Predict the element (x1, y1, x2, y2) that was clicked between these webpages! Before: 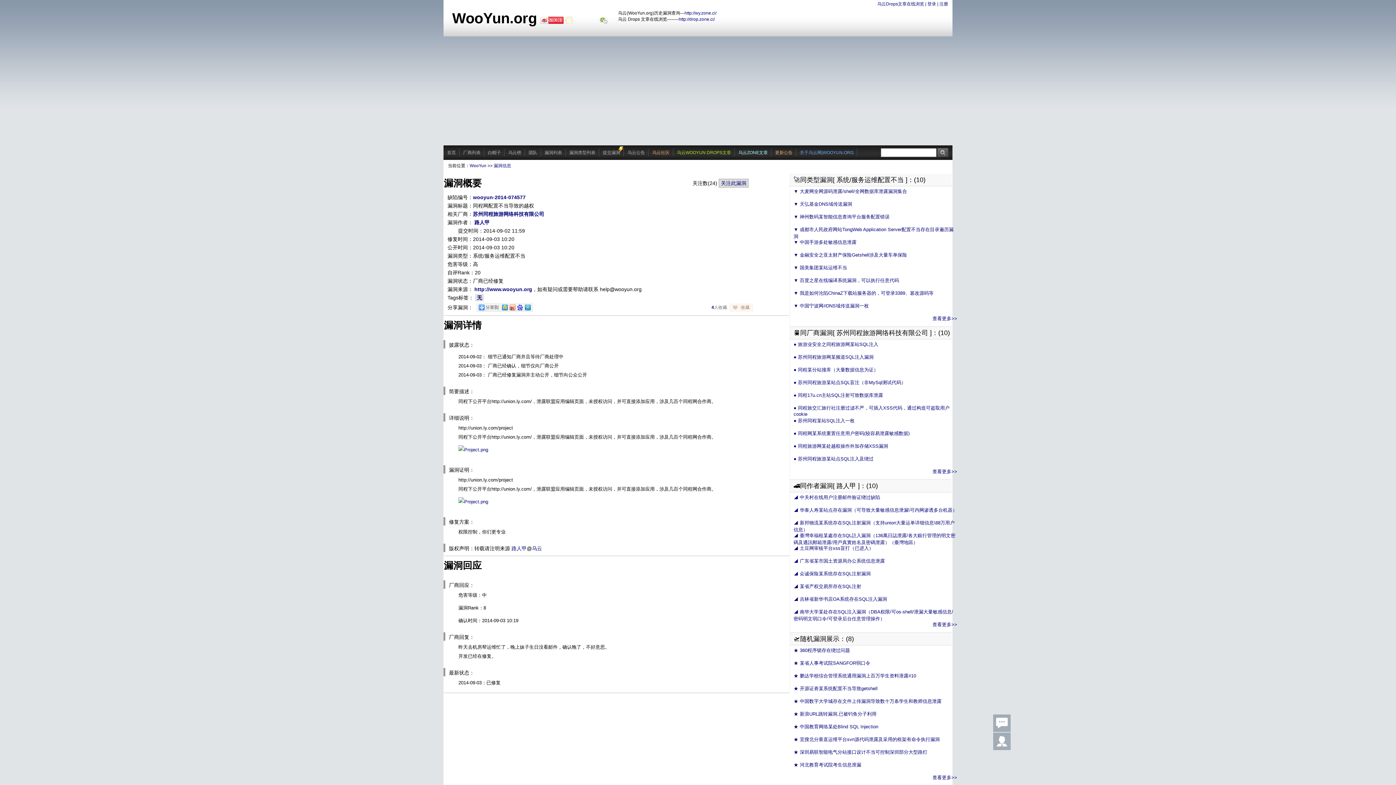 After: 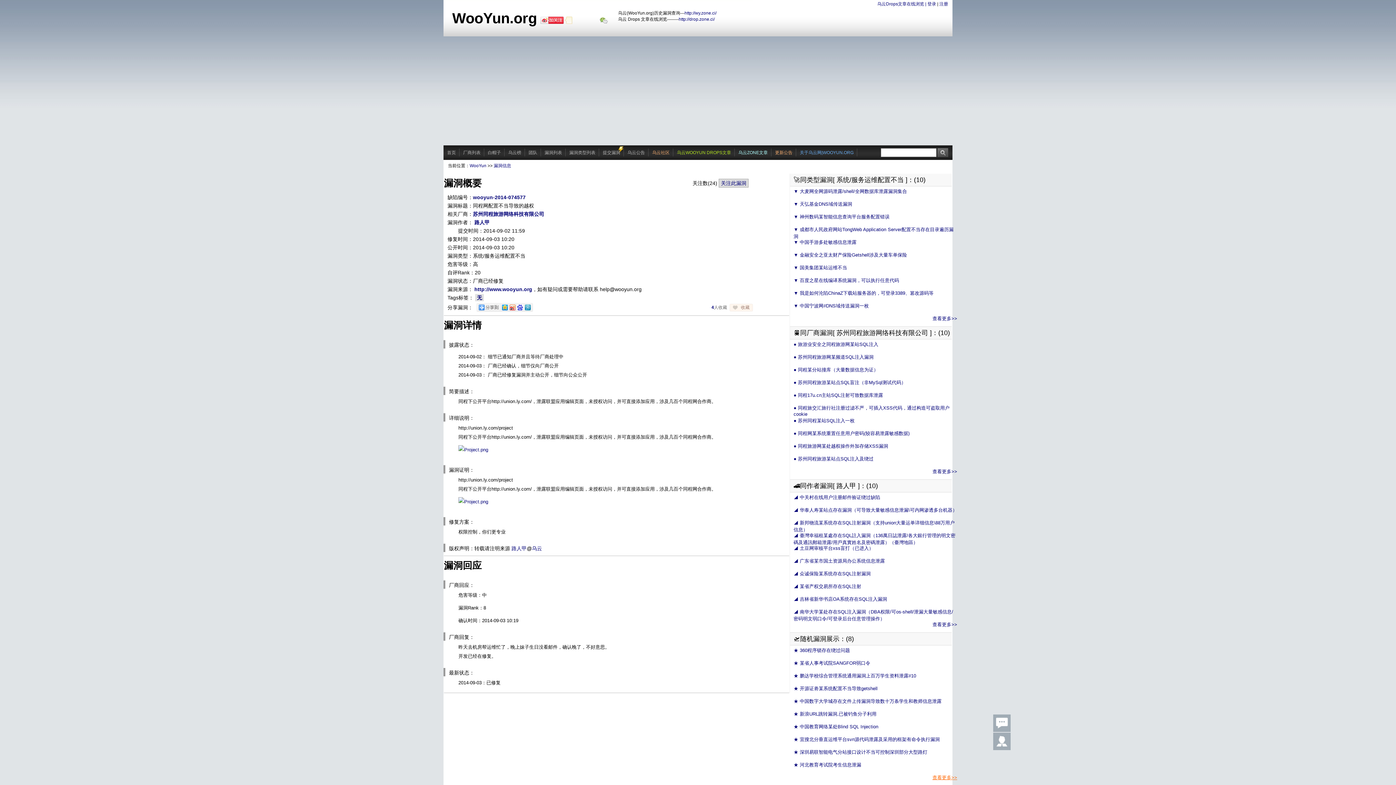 Action: label: 查看更多>> bbox: (932, 775, 957, 780)